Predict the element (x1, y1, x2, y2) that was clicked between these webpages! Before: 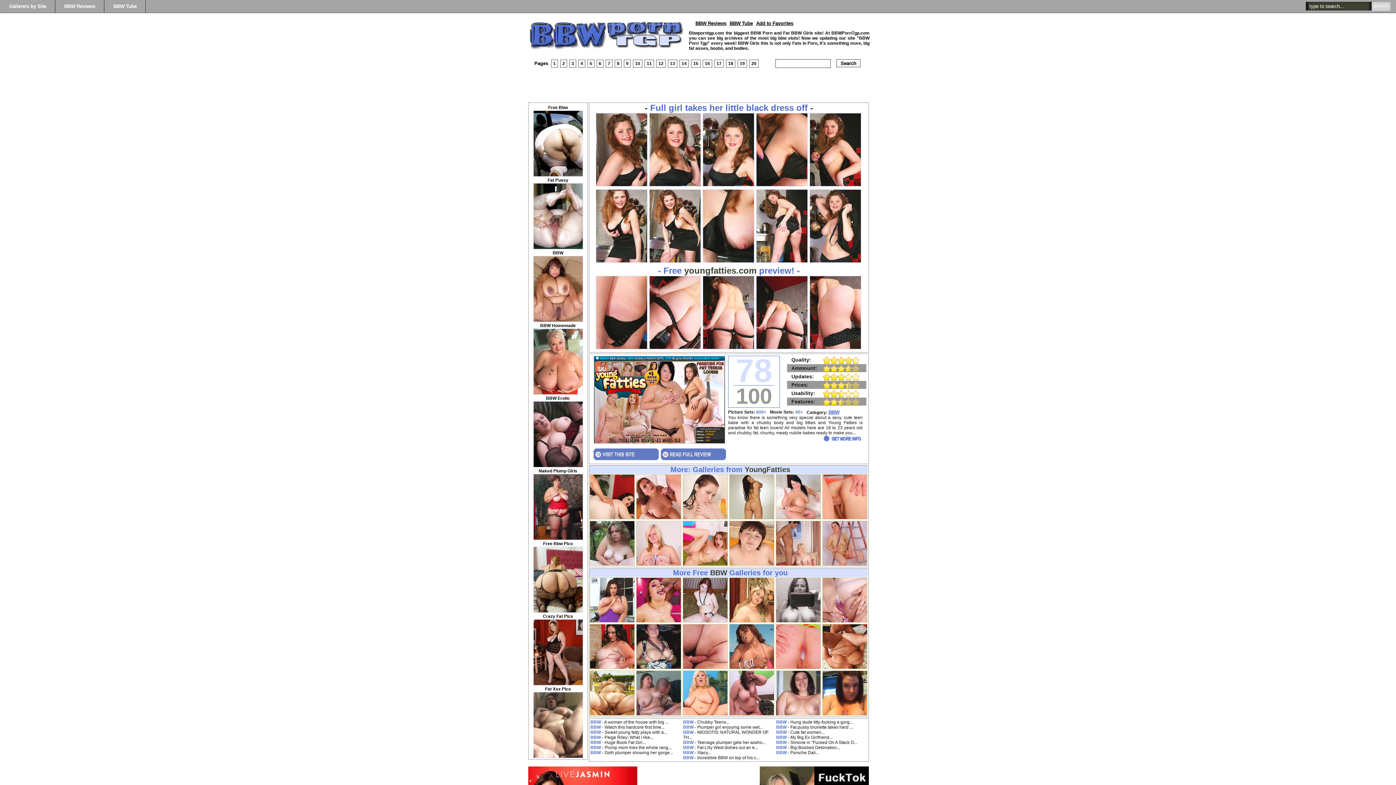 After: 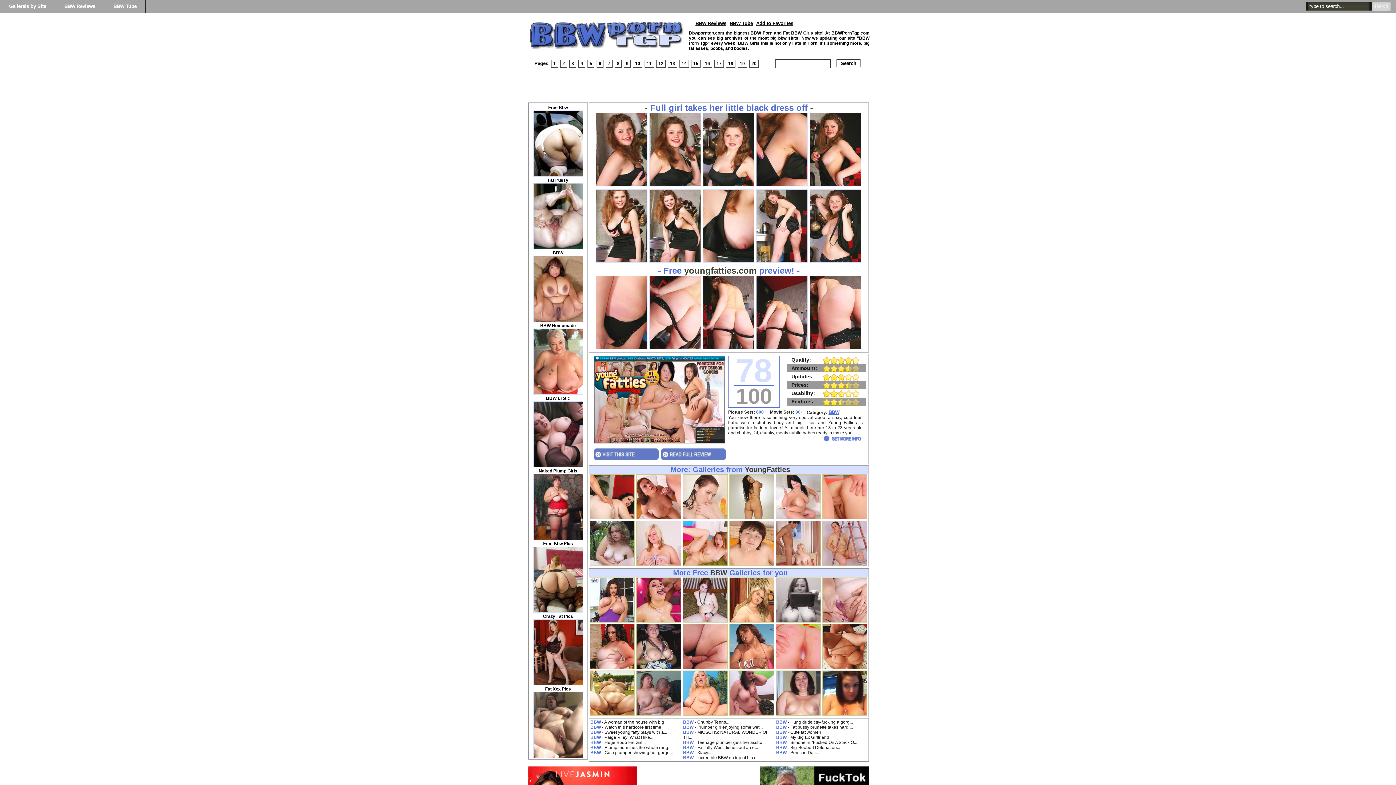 Action: label: BBW bbox: (590, 750, 601, 755)